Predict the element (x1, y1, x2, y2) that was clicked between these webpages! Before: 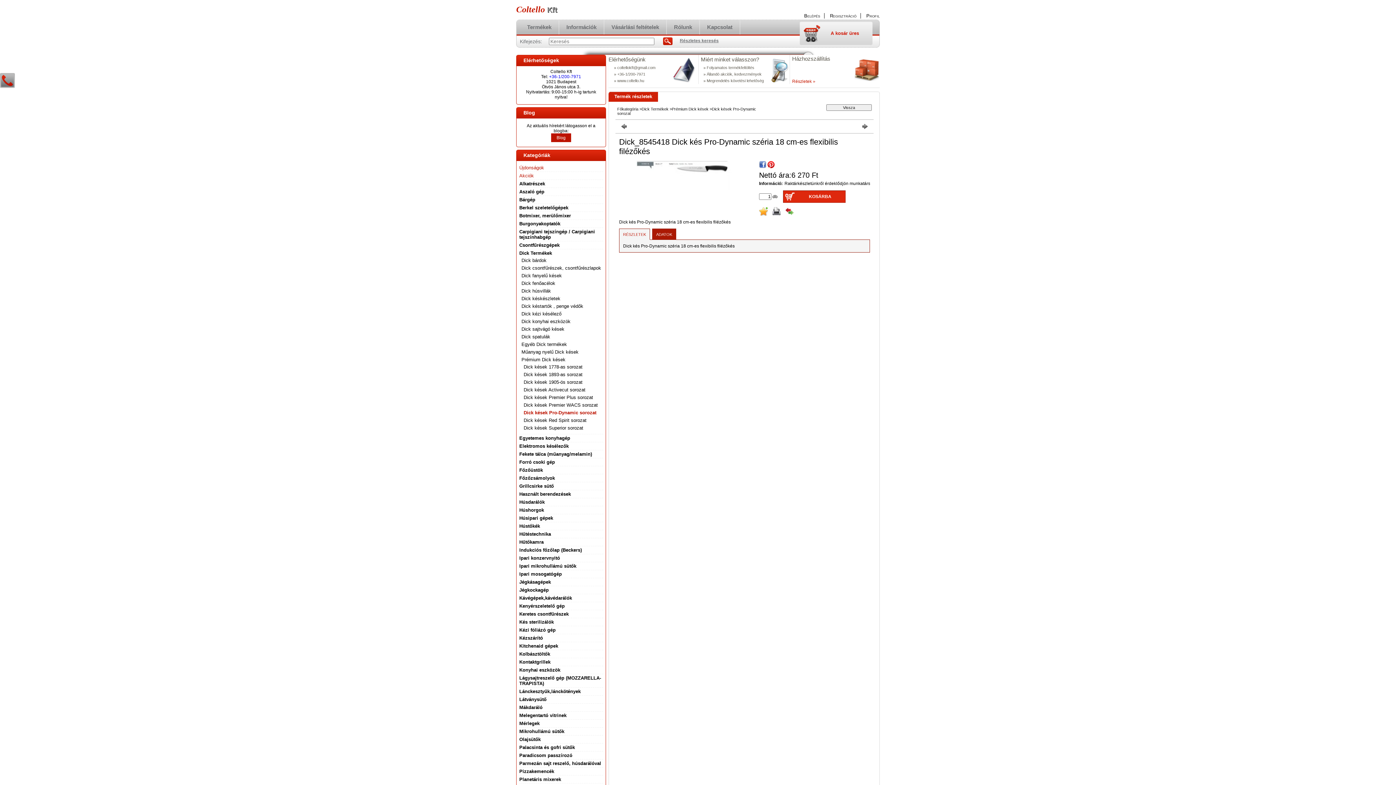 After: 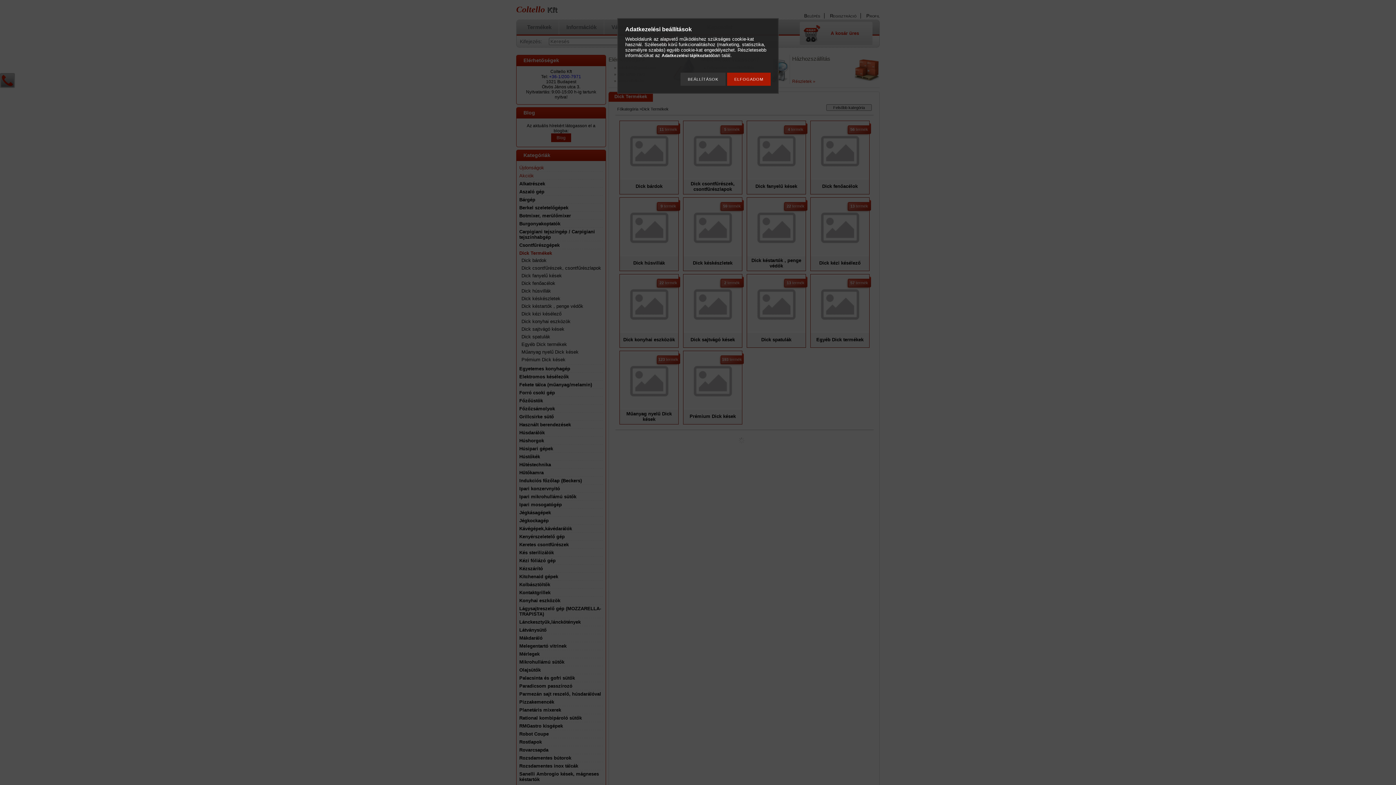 Action: bbox: (641, 106, 668, 111) label: Dick Termékek